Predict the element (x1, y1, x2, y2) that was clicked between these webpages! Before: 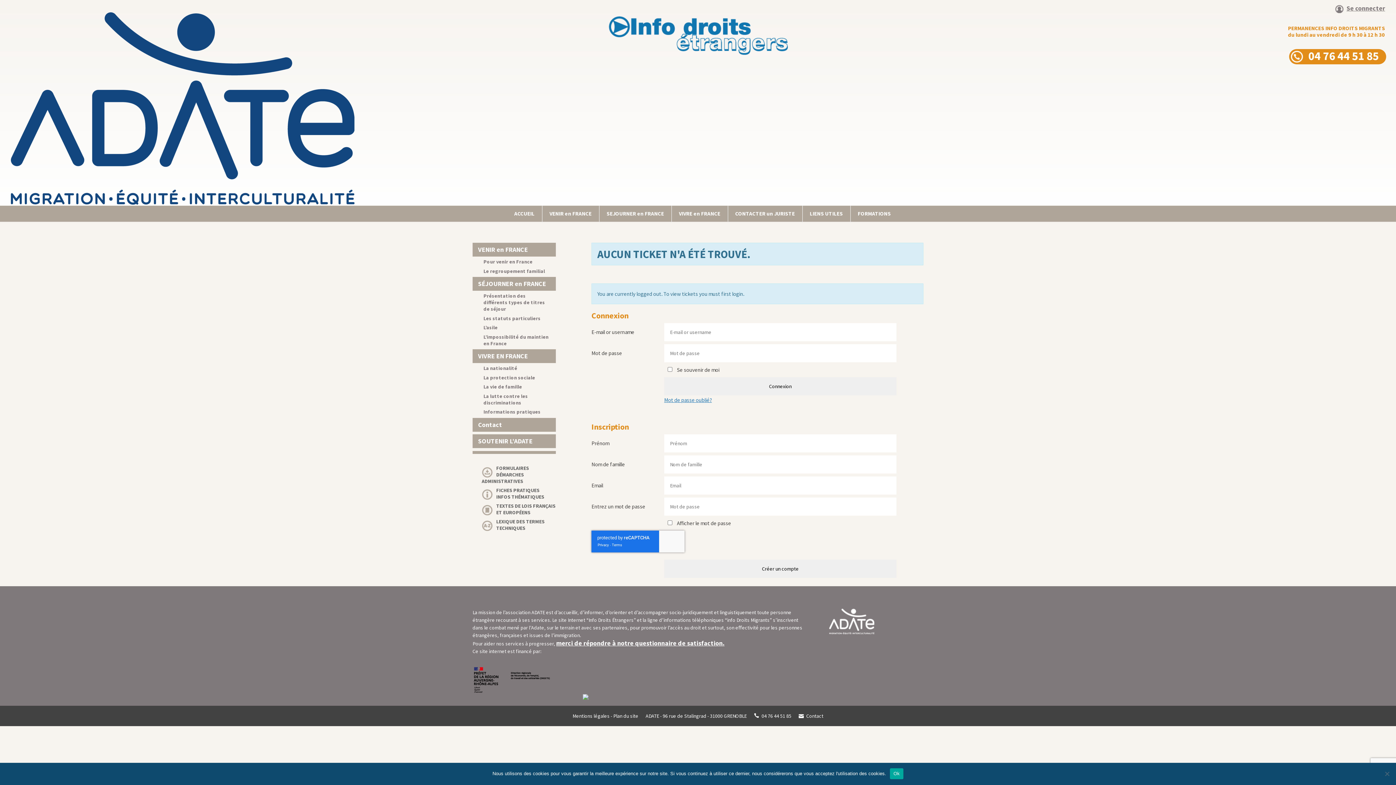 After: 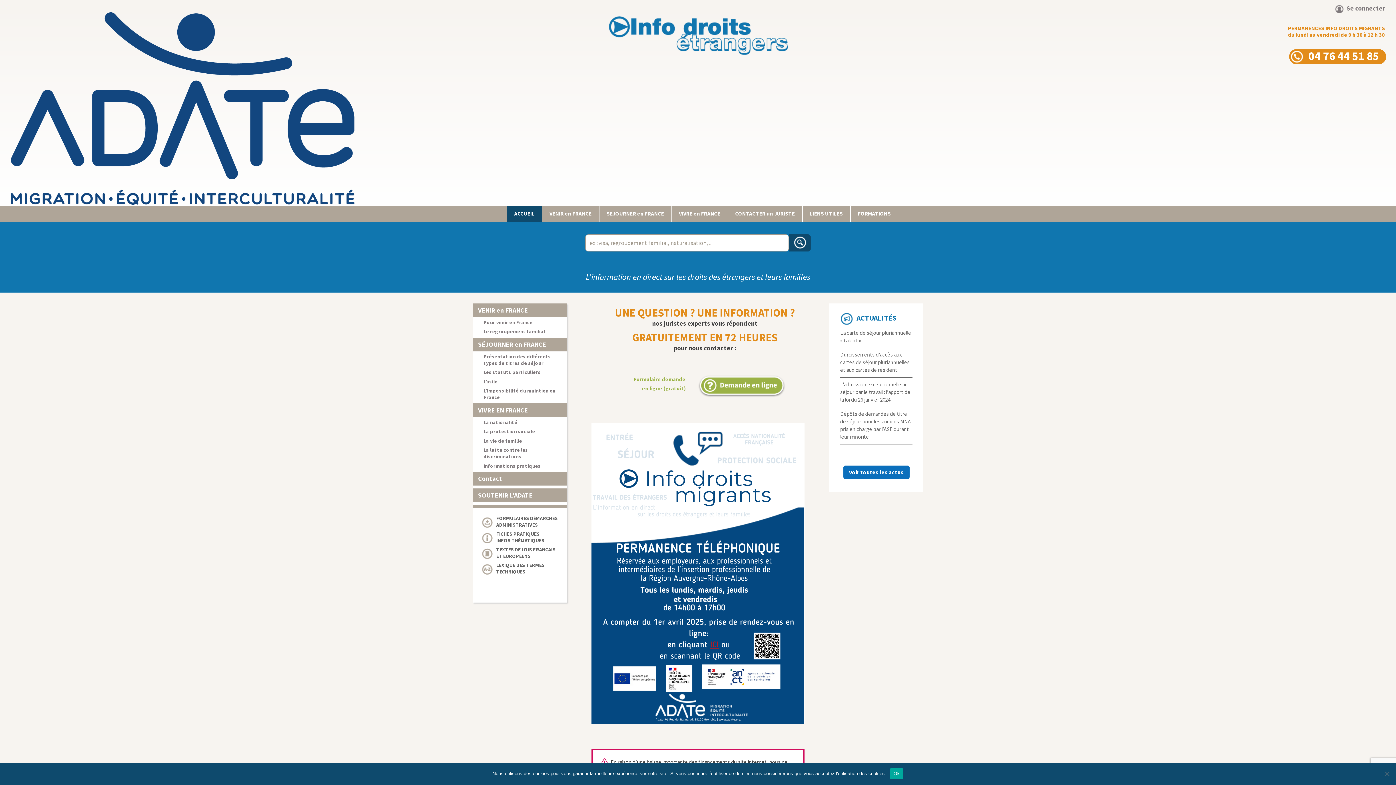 Action: label: ACCUEIL bbox: (507, 205, 542, 221)